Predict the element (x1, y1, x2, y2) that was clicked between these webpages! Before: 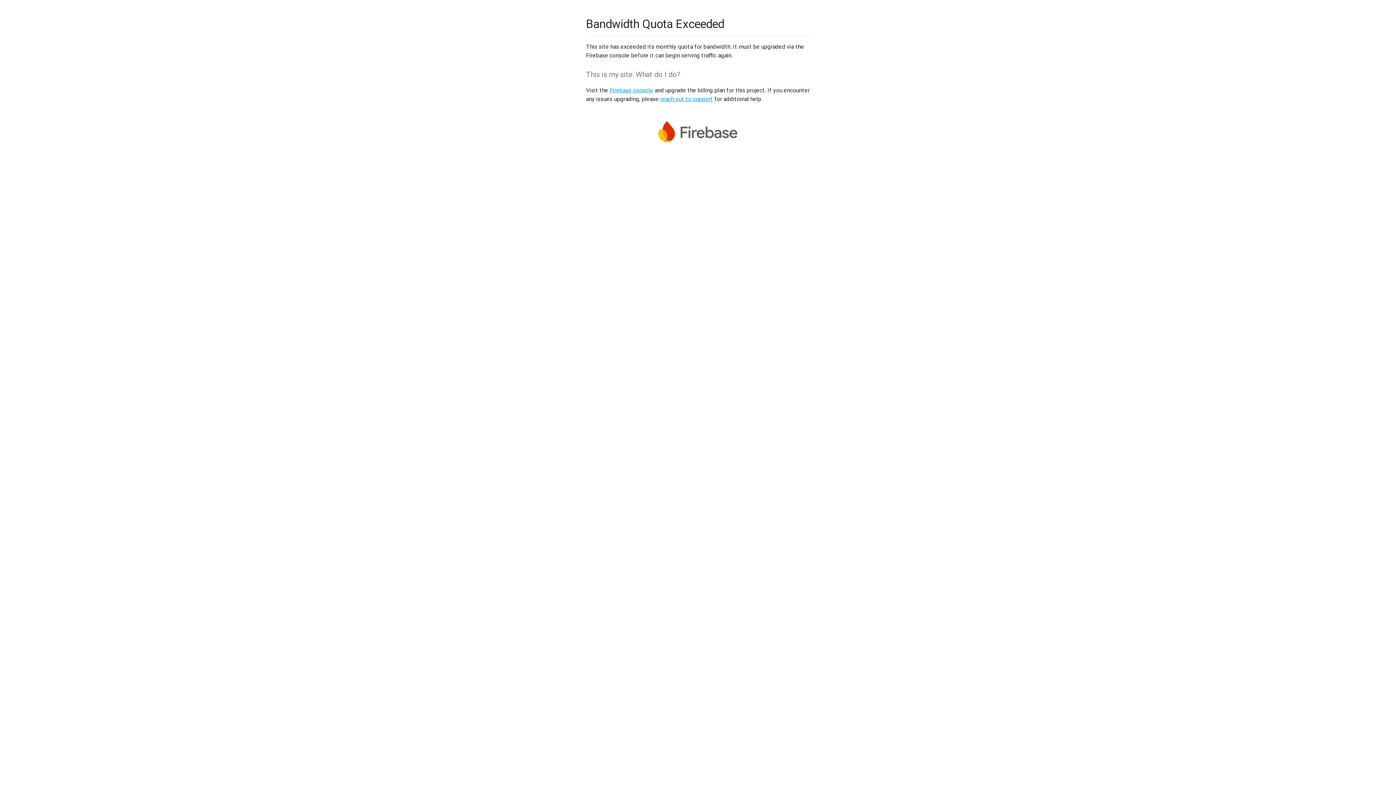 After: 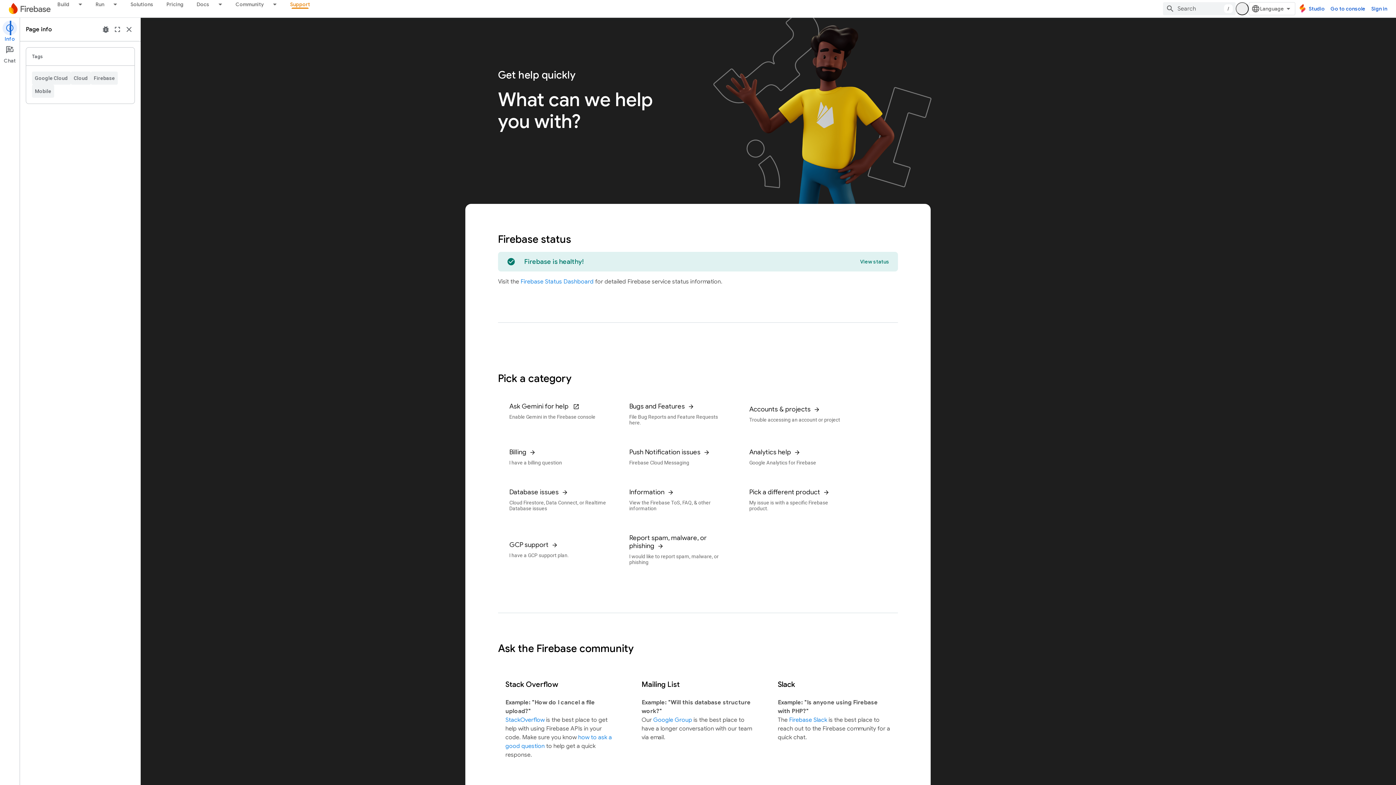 Action: label: reach out to support bbox: (660, 95, 713, 102)